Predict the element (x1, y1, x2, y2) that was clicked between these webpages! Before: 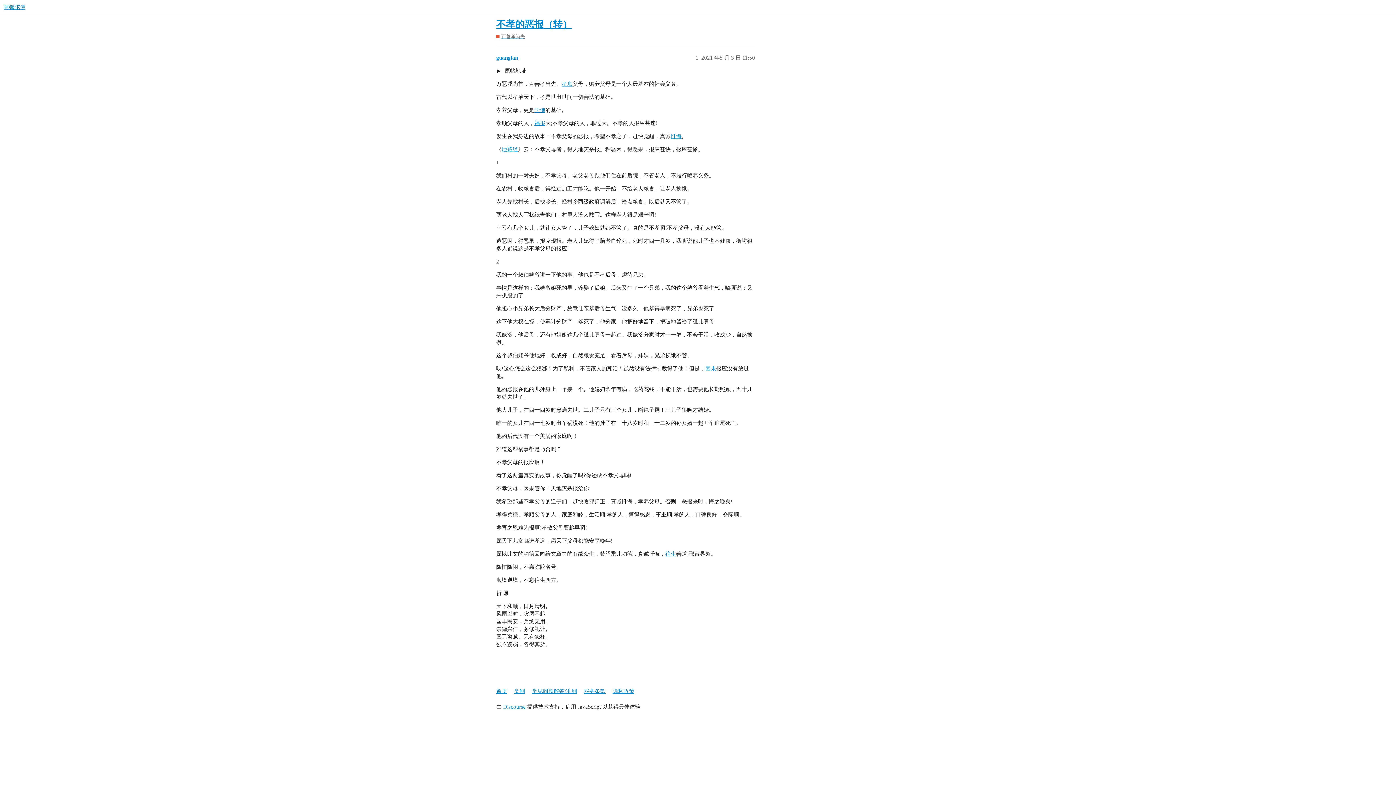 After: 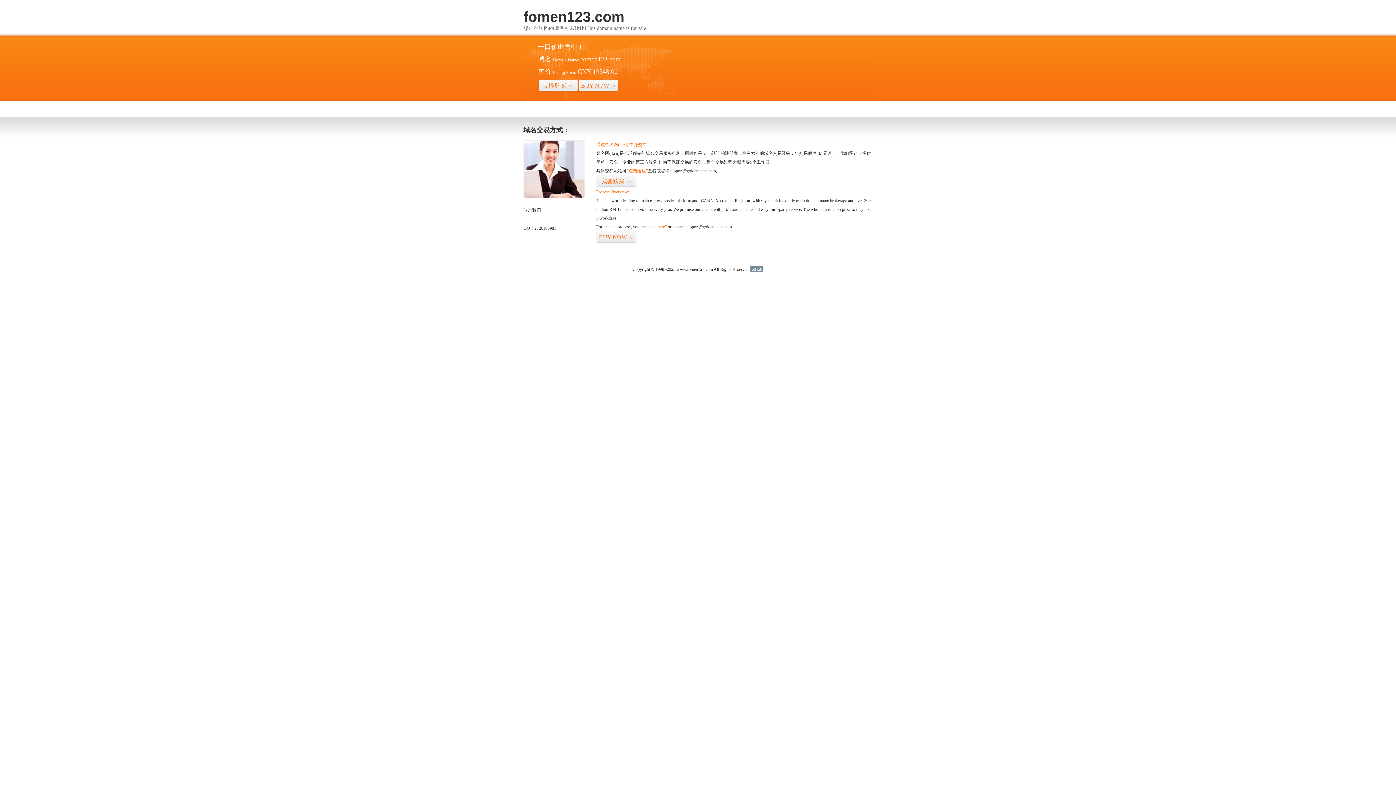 Action: label: 孝顺 bbox: (561, 81, 572, 86)